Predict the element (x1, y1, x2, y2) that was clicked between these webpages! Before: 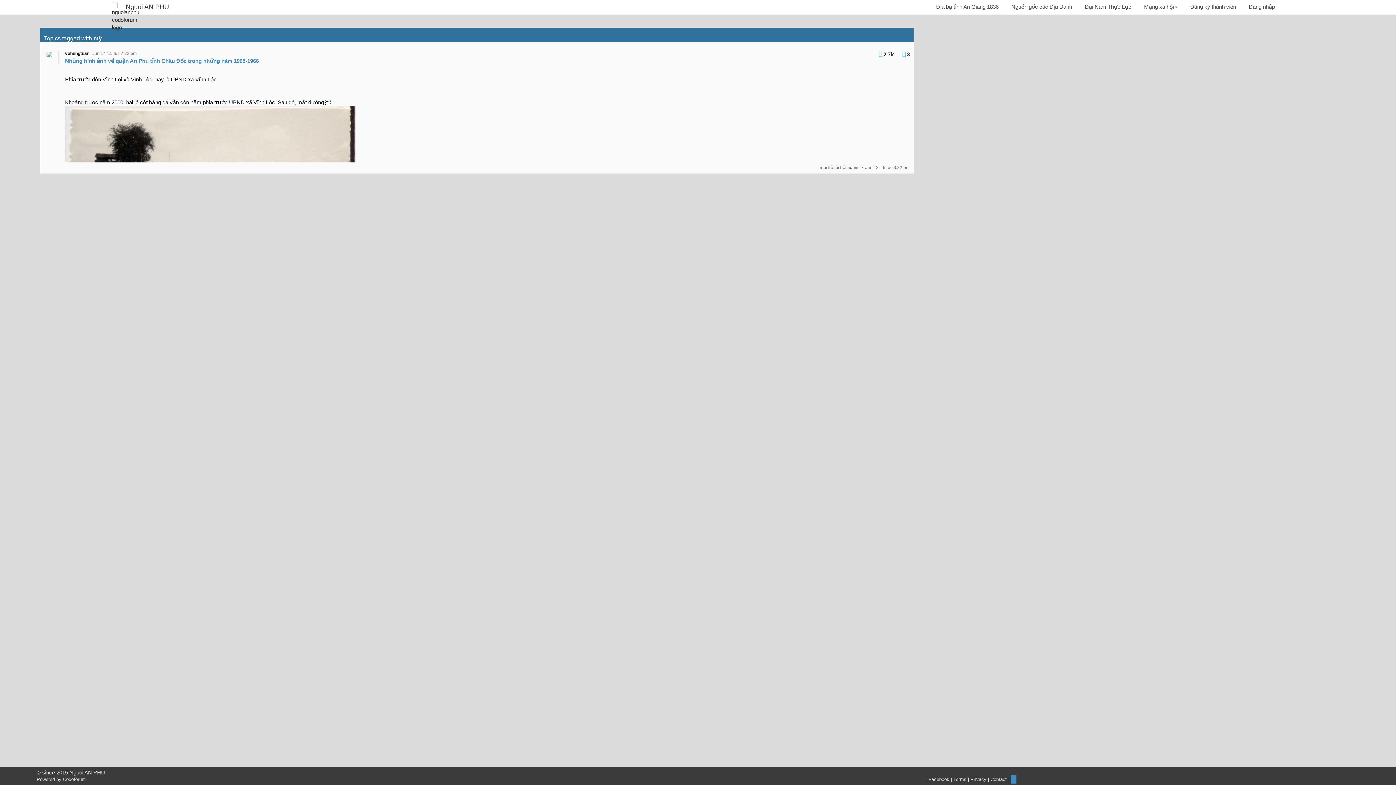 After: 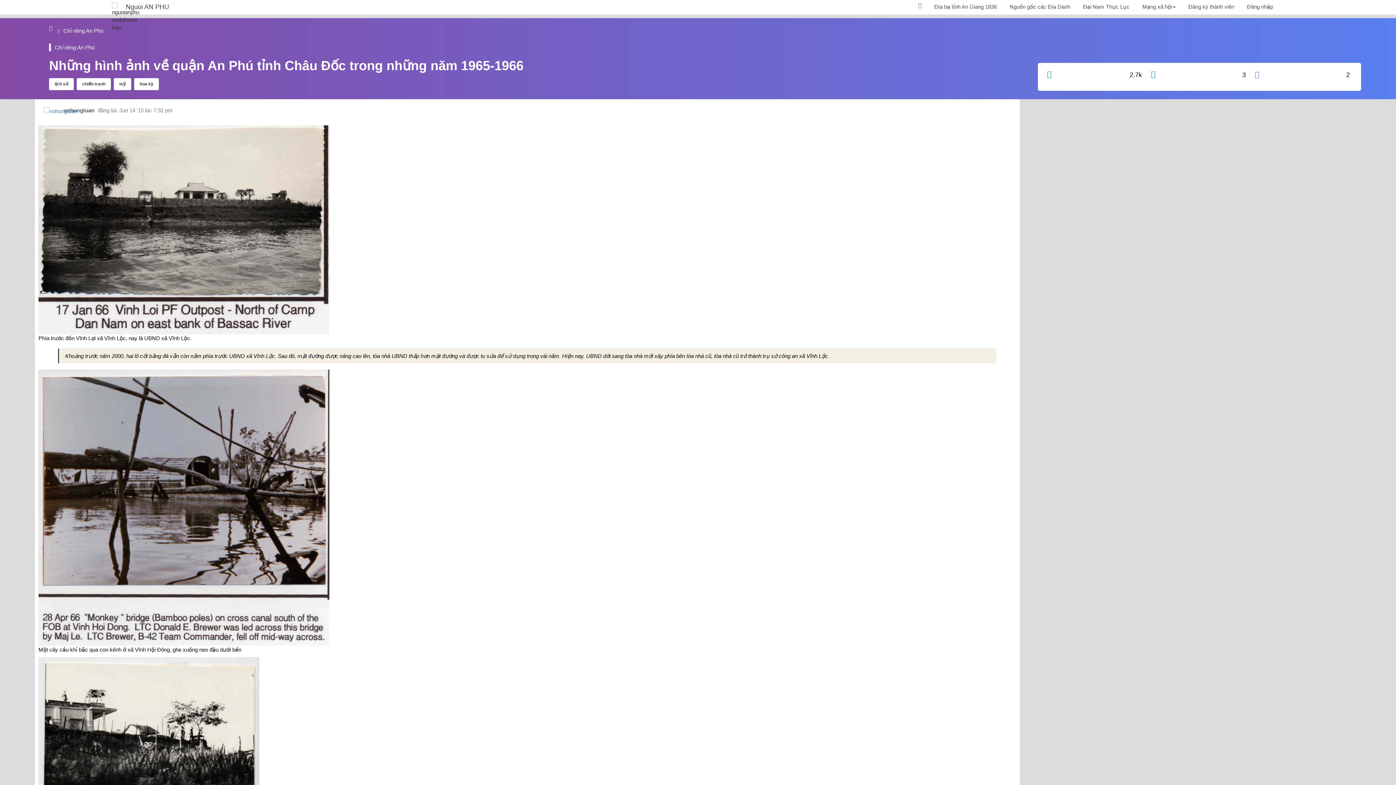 Action: bbox: (65, 57, 258, 64) label: Những hình ảnh về quận An Phú tỉnh Châu Đốc trong những năm 1965-1966